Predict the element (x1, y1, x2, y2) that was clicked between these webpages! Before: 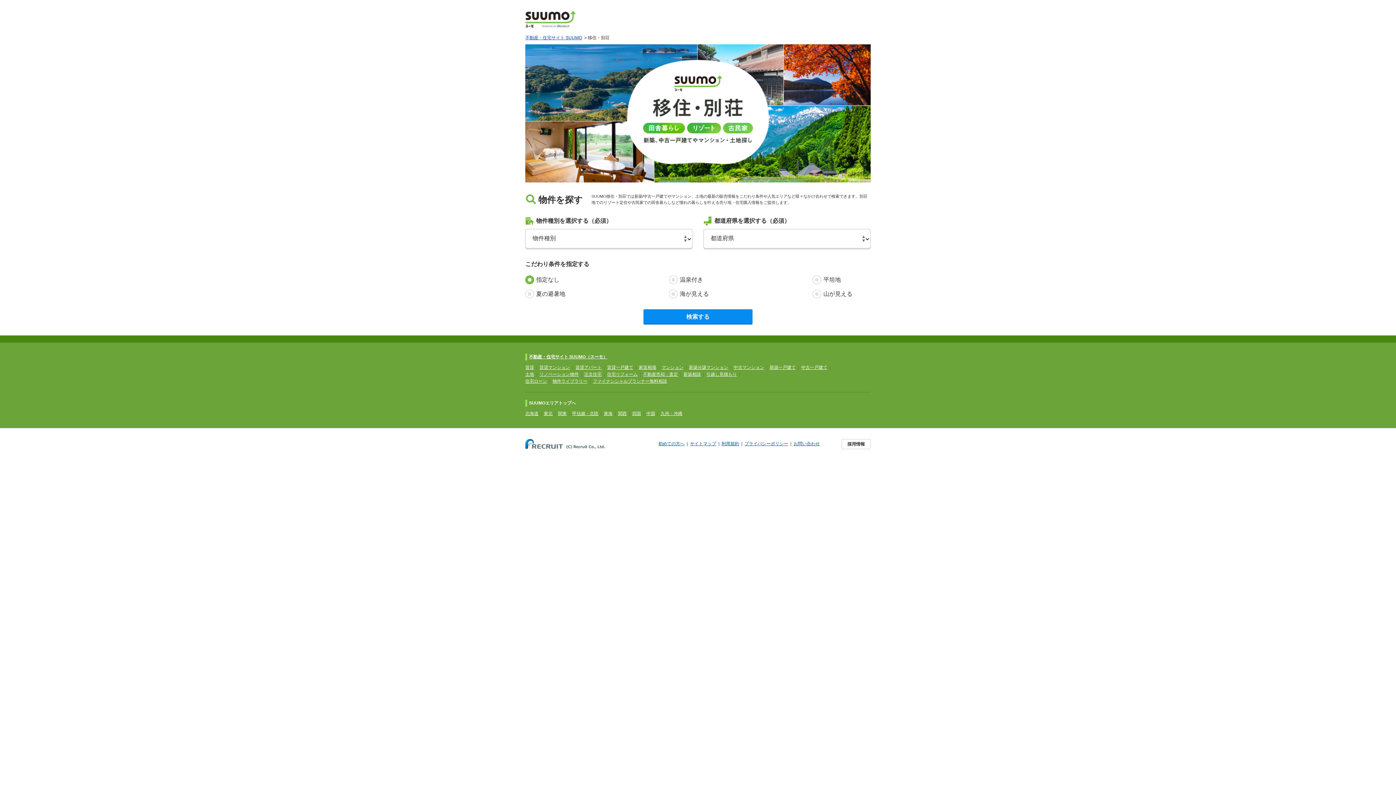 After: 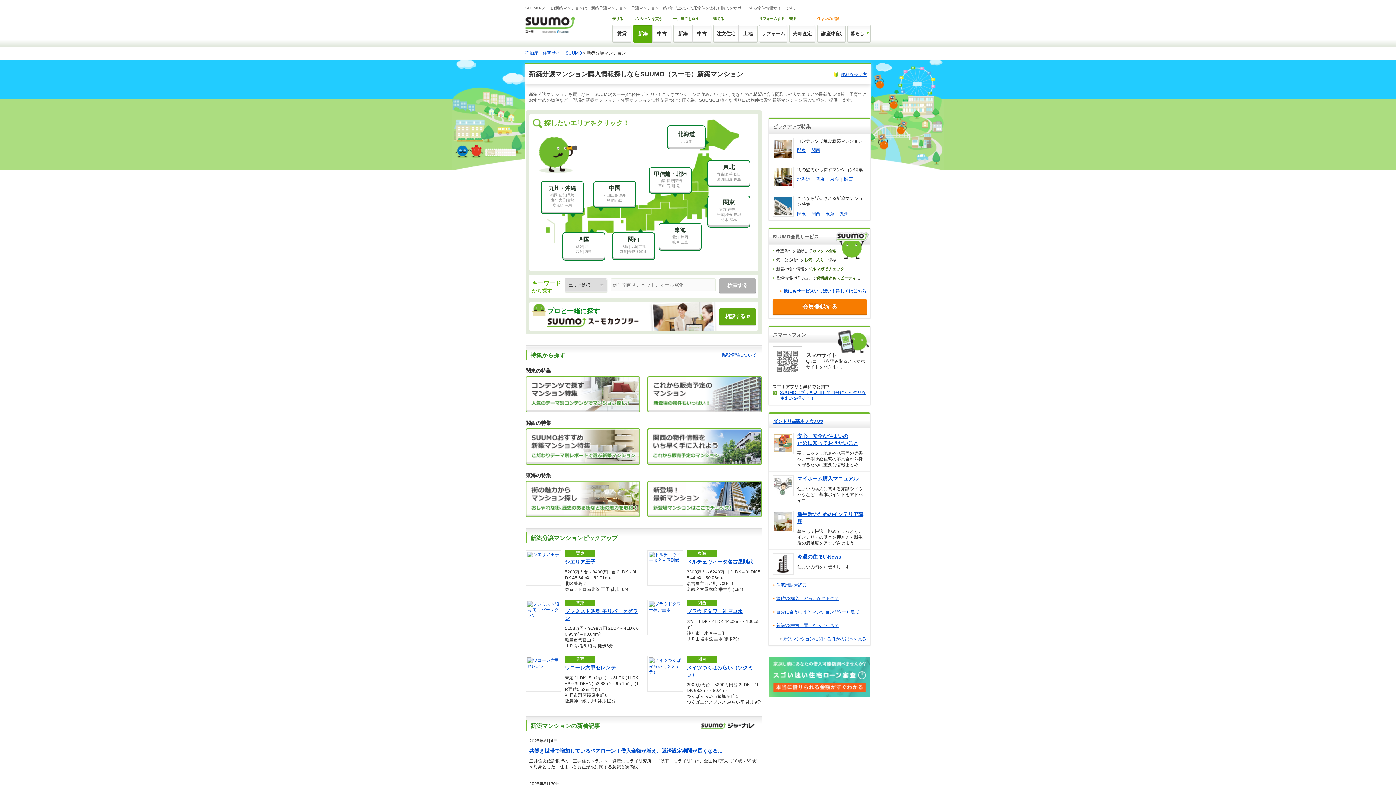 Action: bbox: (689, 365, 728, 370) label: 新築分譲マンション